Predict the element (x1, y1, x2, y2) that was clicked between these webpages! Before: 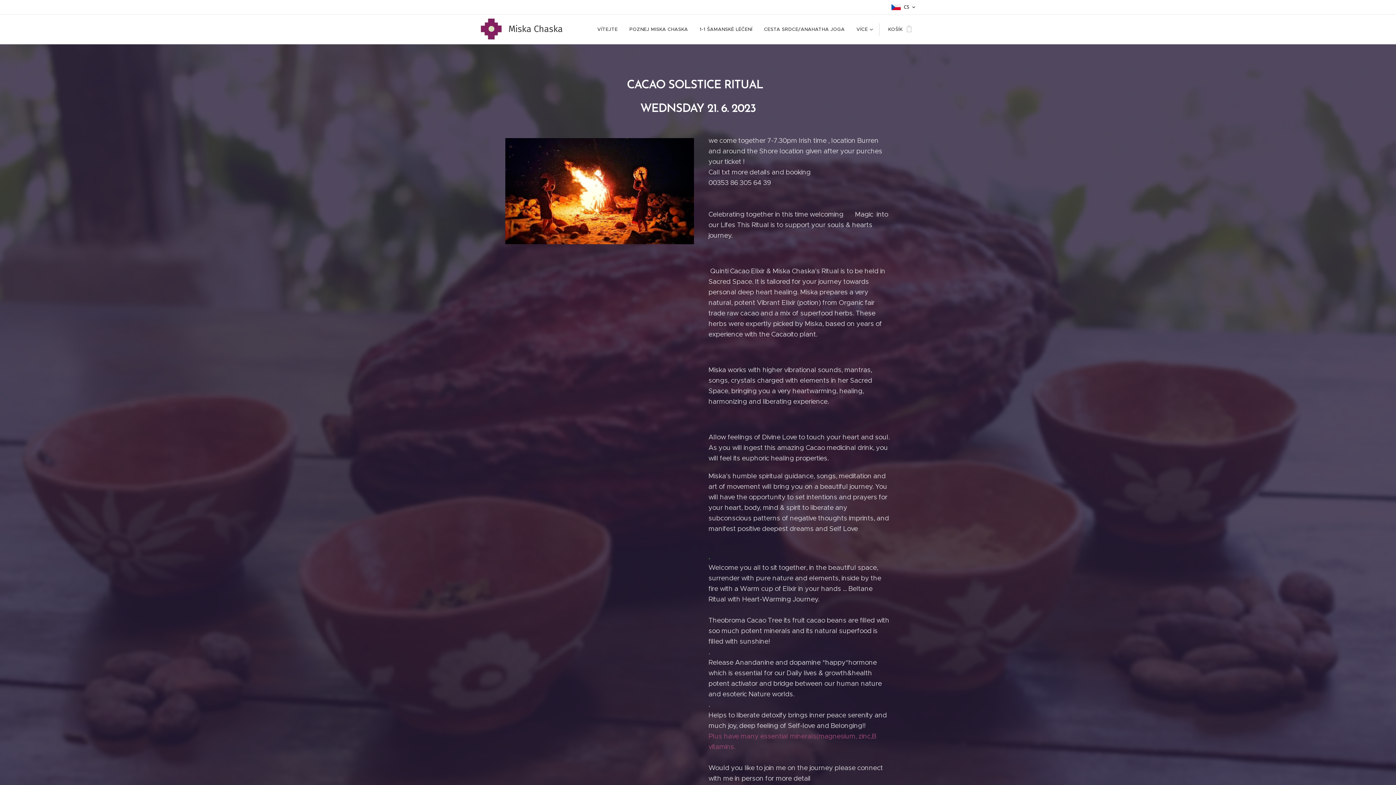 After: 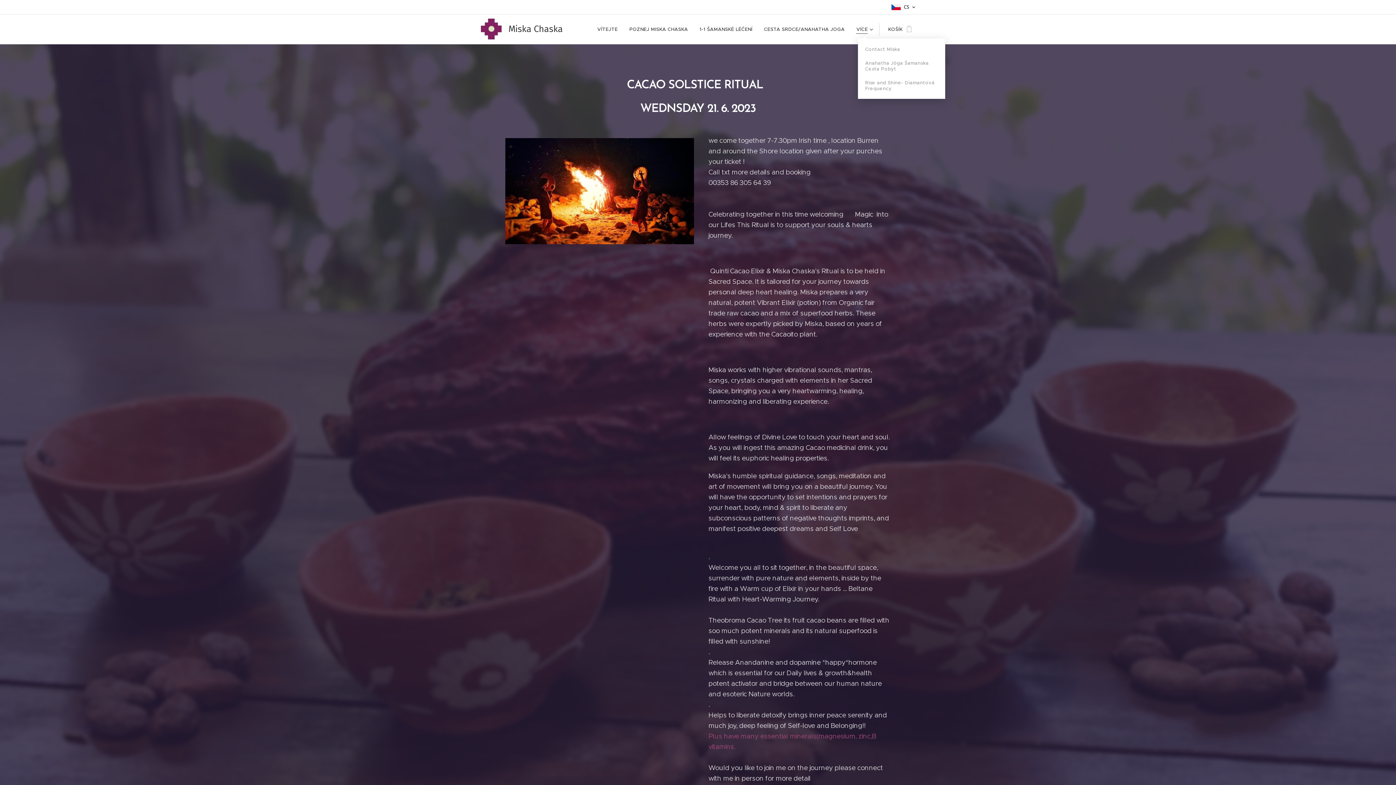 Action: label: VÍCE bbox: (850, 20, 877, 38)